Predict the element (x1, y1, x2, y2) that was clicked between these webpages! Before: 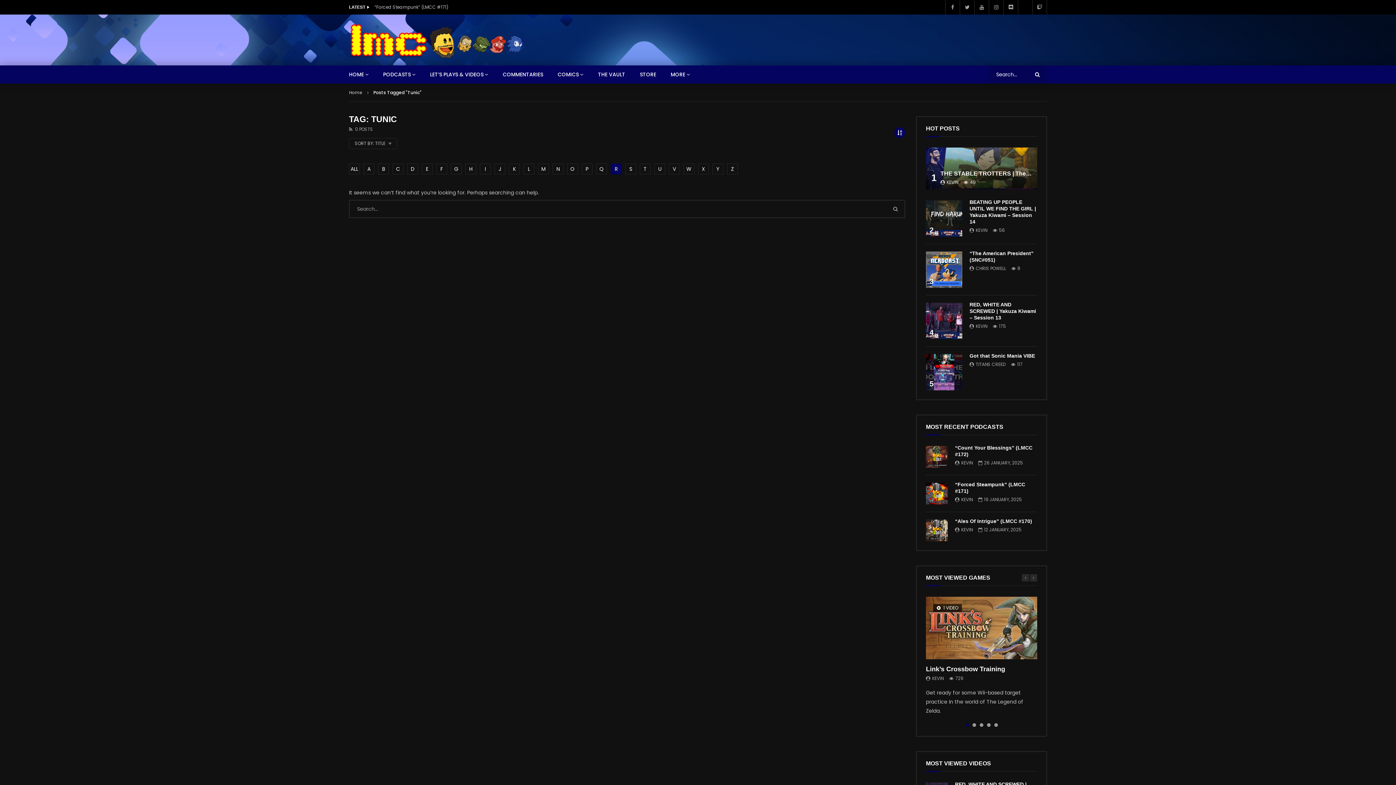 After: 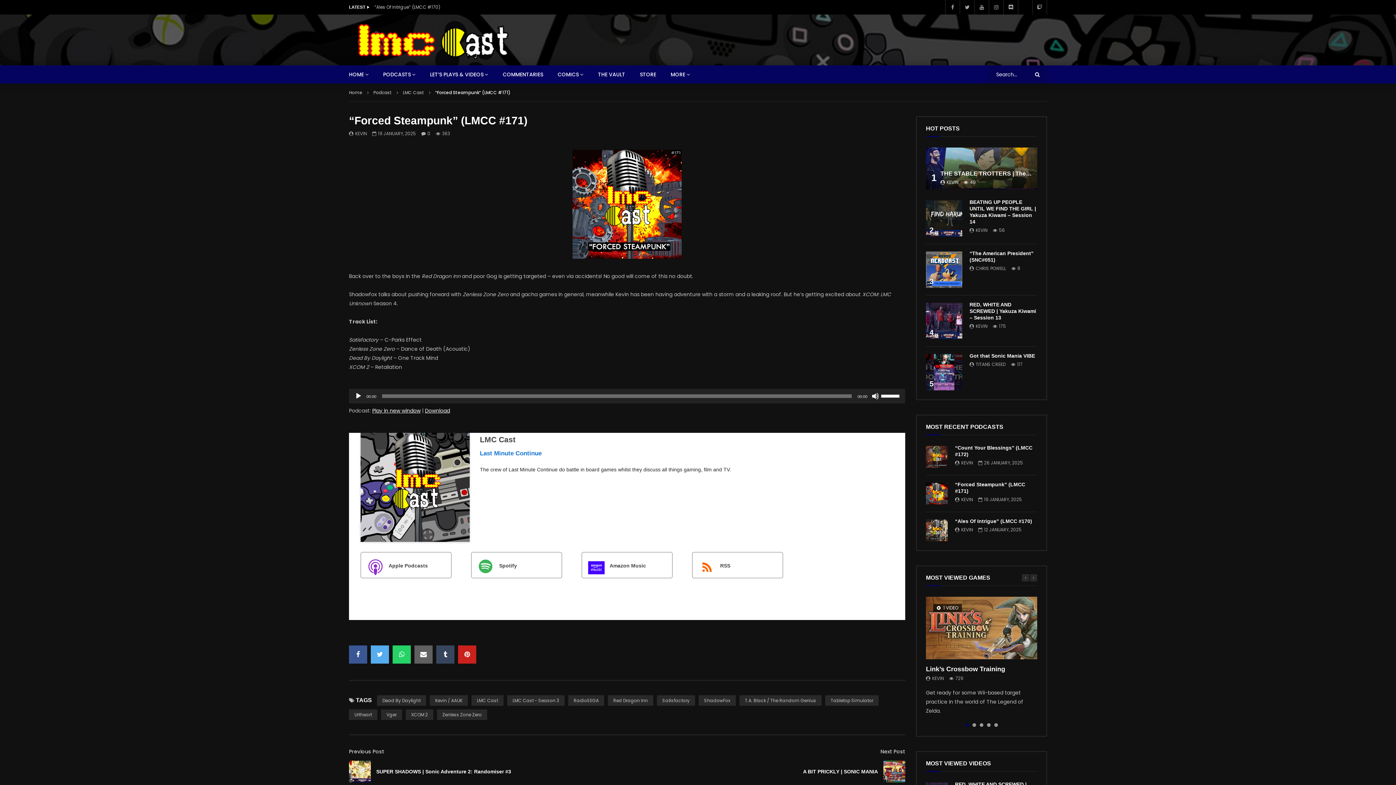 Action: bbox: (926, 482, 948, 504)